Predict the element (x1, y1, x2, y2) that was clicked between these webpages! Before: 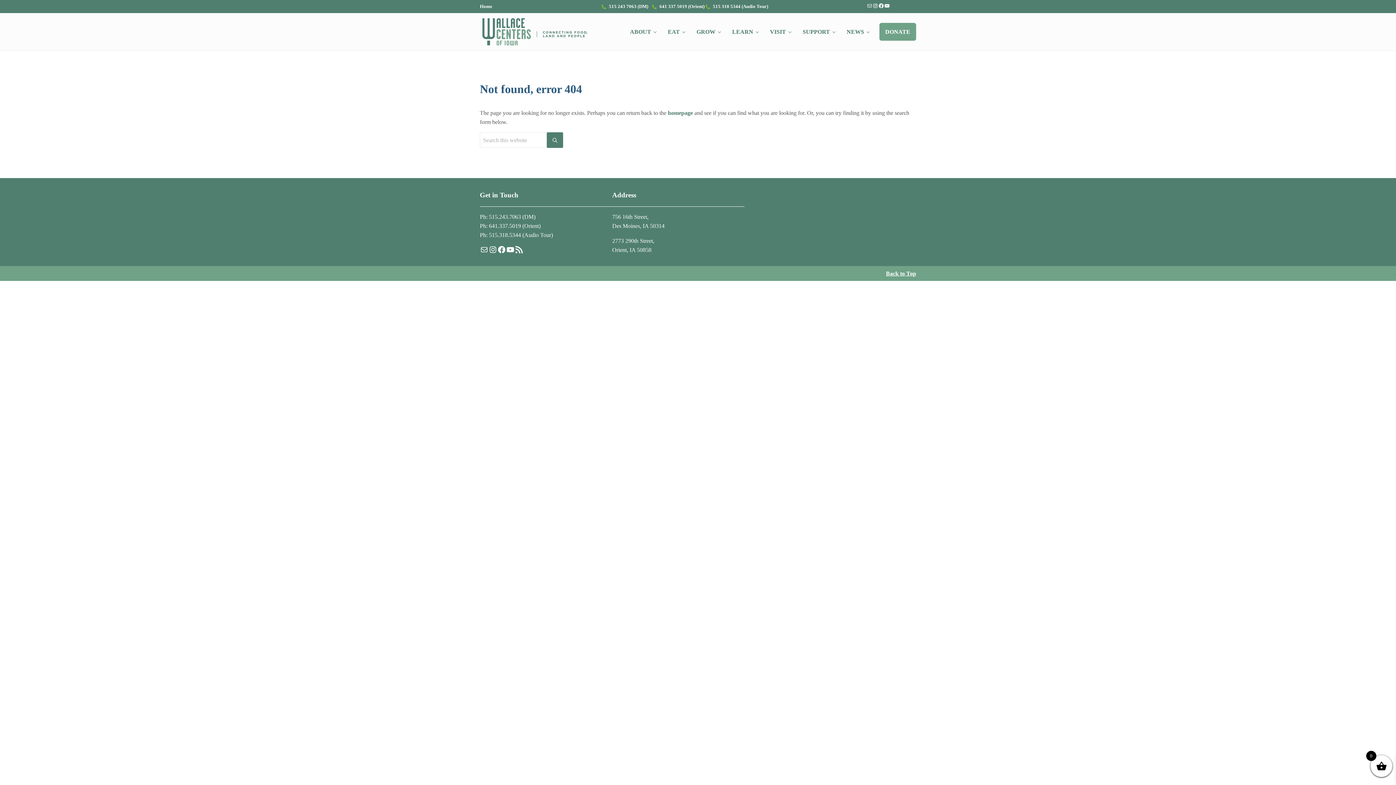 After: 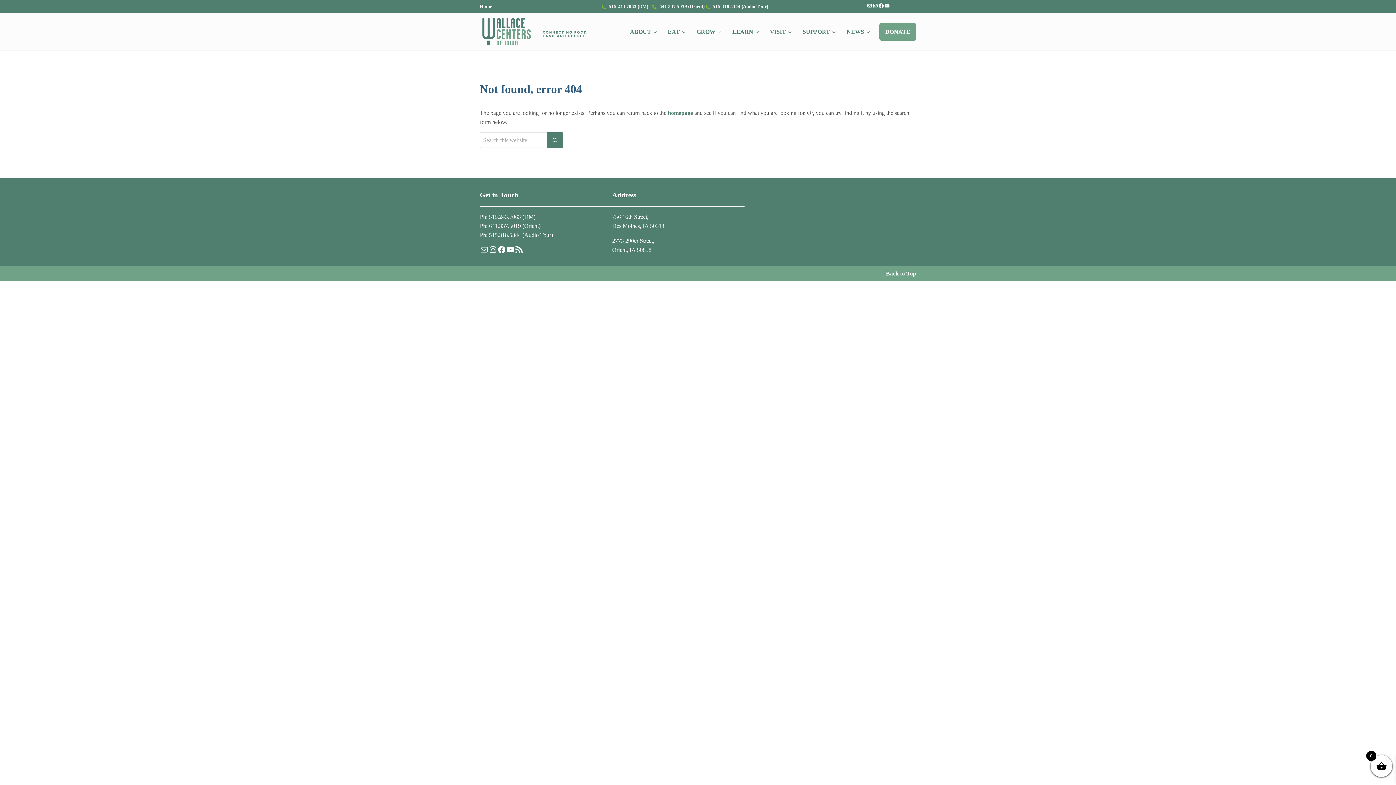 Action: label: Mail bbox: (480, 245, 488, 254)